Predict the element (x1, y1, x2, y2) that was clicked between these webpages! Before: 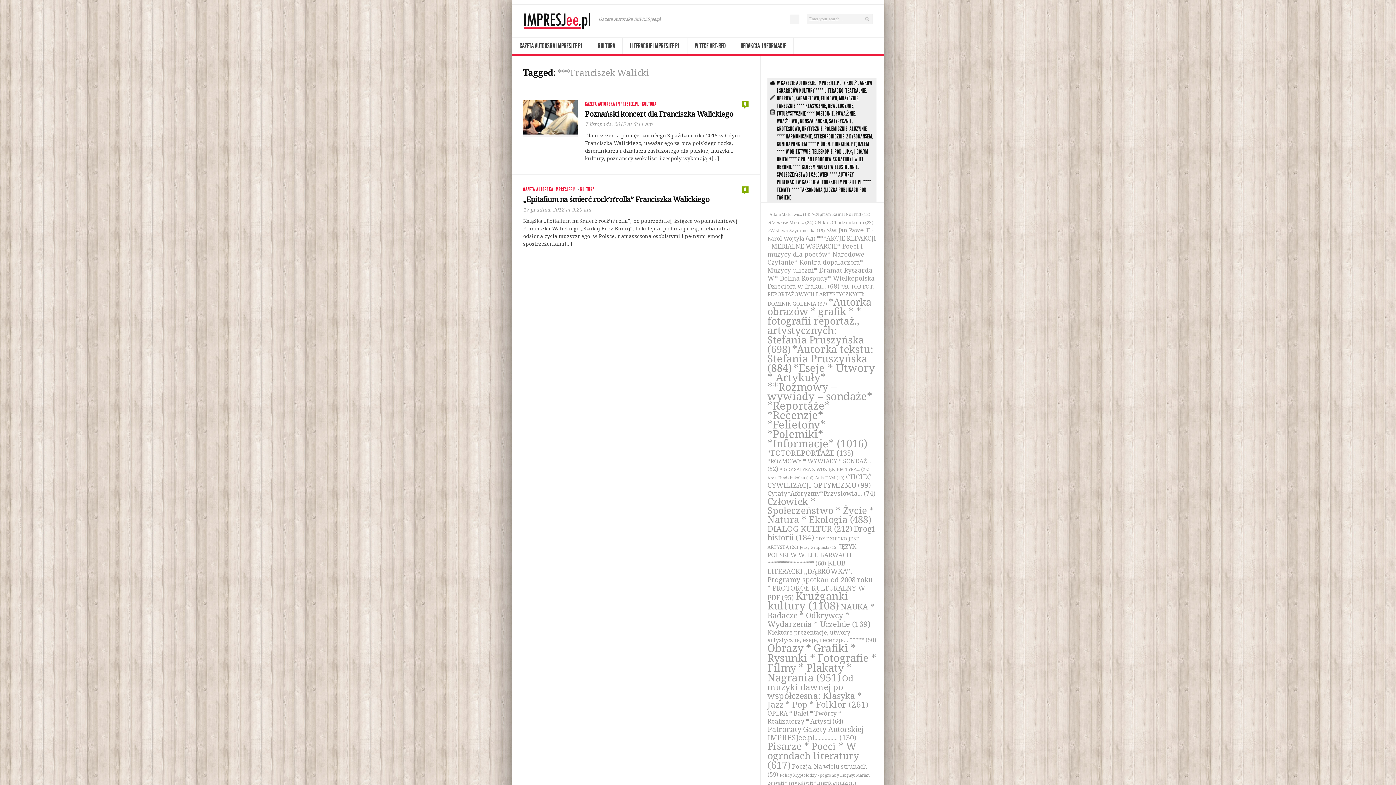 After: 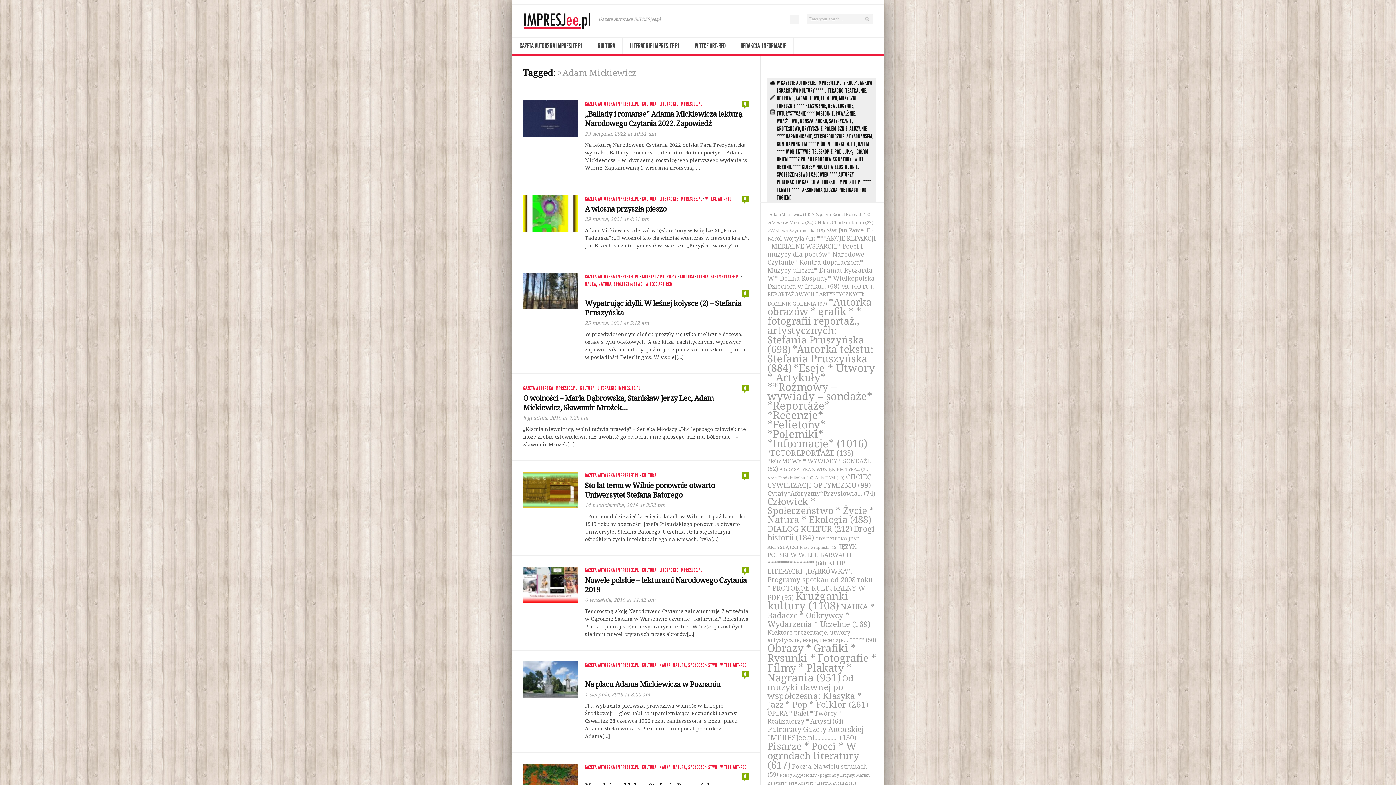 Action: label: >Adam Mickiewicz (14 elementów) bbox: (767, 211, 810, 217)